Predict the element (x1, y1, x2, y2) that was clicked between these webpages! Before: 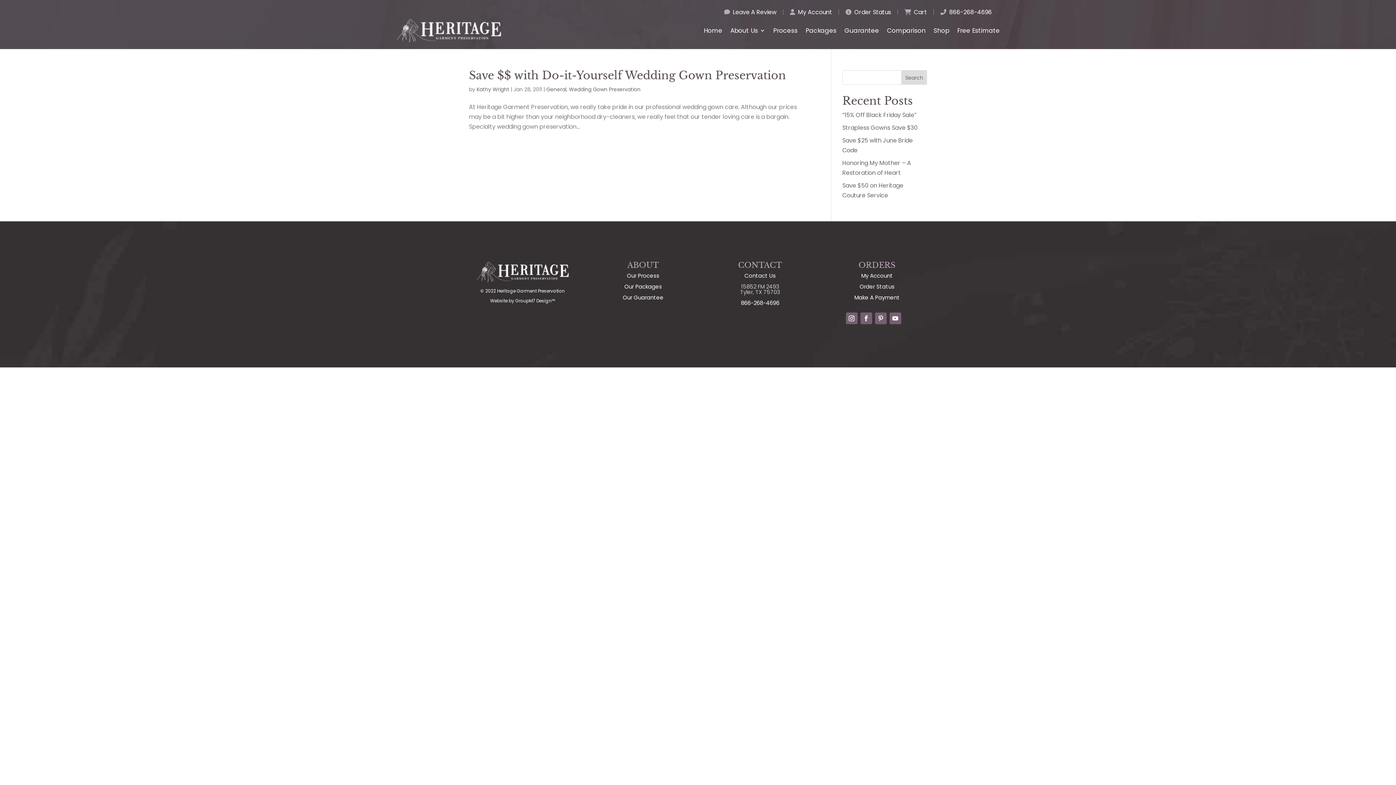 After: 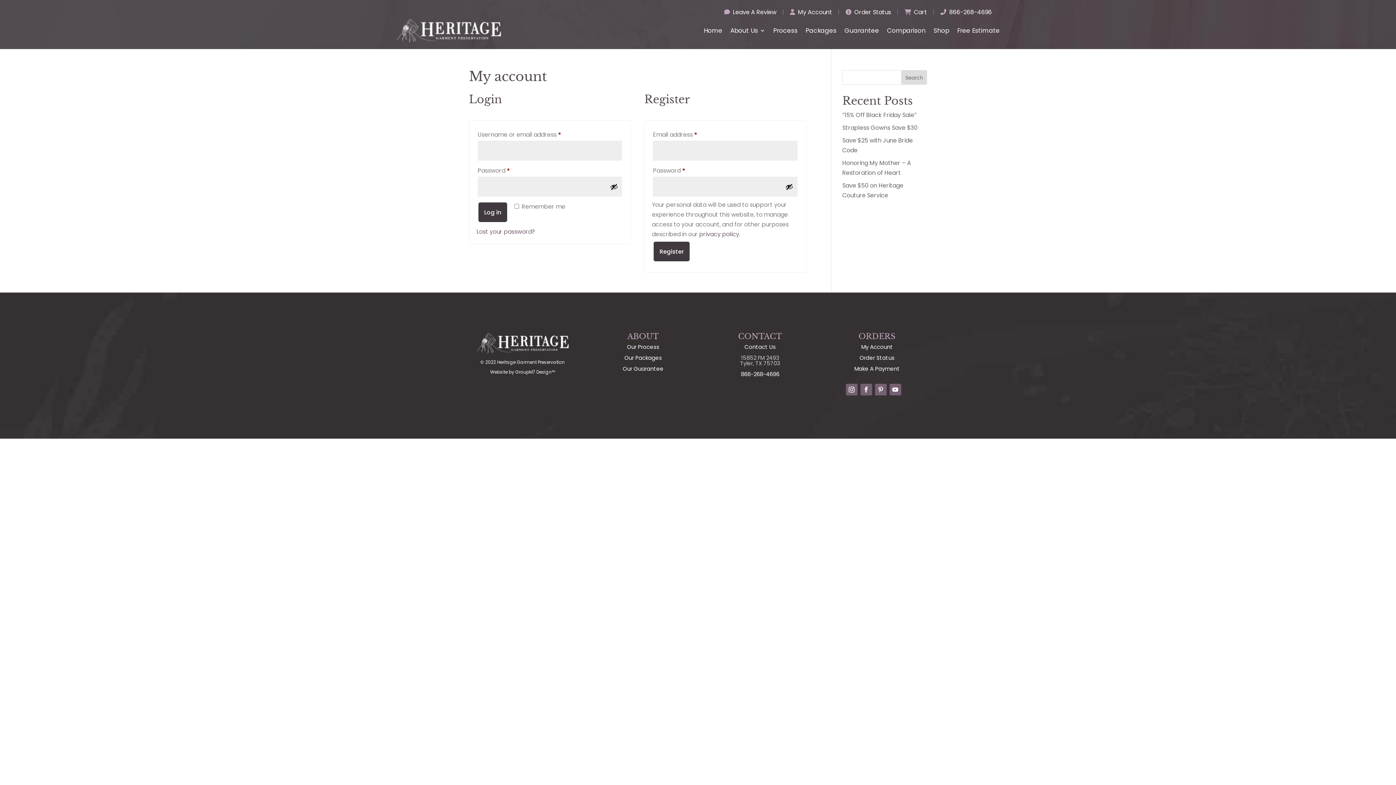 Action: bbox: (861, 272, 893, 279) label: My Account